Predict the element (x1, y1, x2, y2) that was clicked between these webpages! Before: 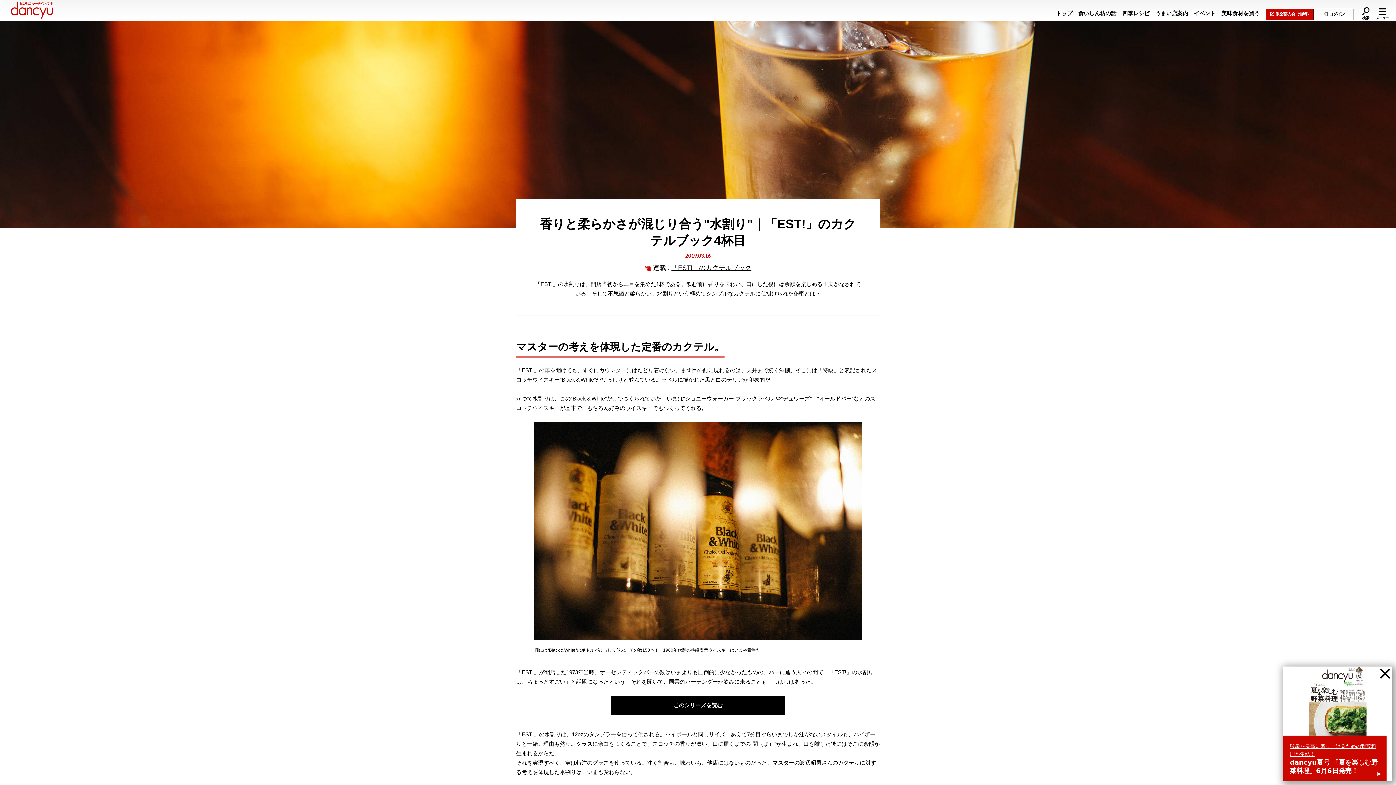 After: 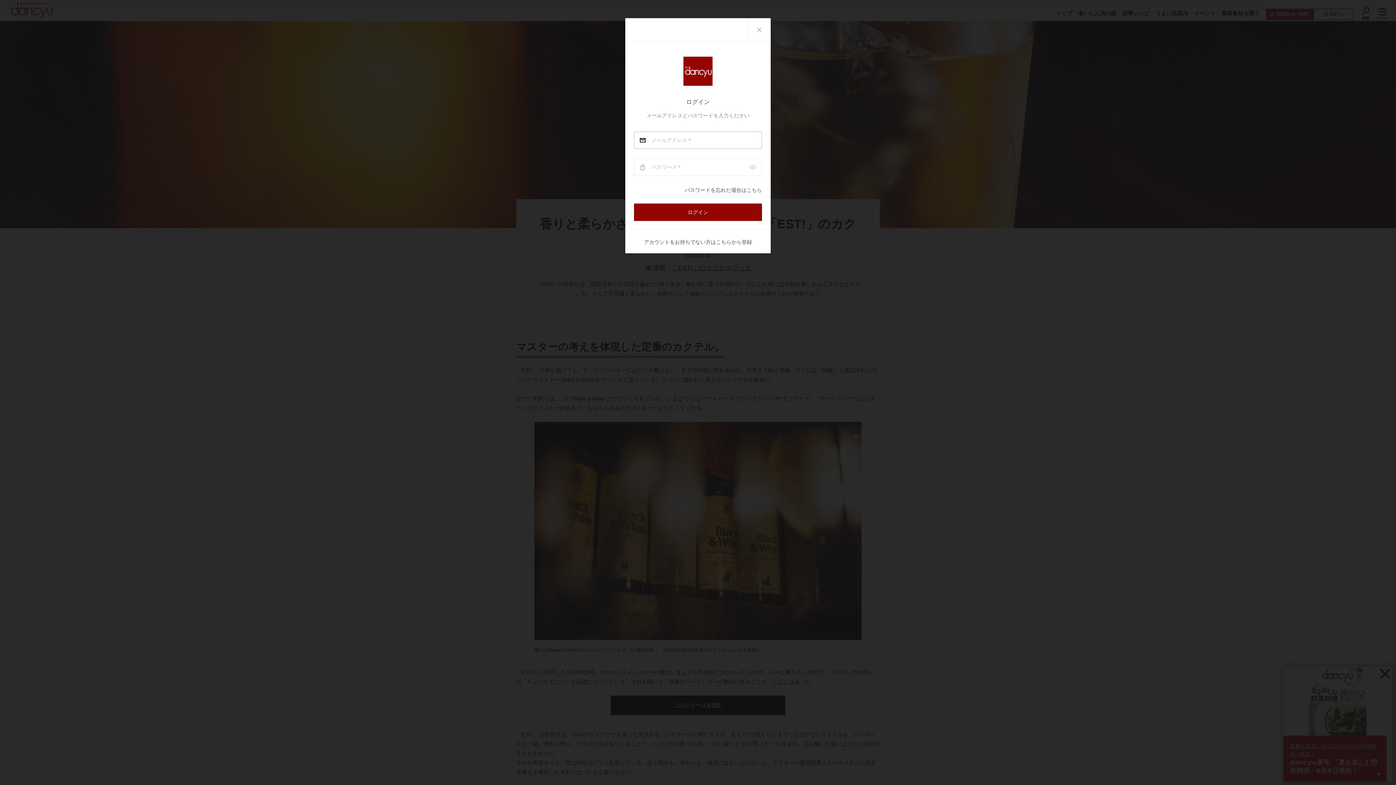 Action: label: ログイン bbox: (1313, 8, 1353, 19)